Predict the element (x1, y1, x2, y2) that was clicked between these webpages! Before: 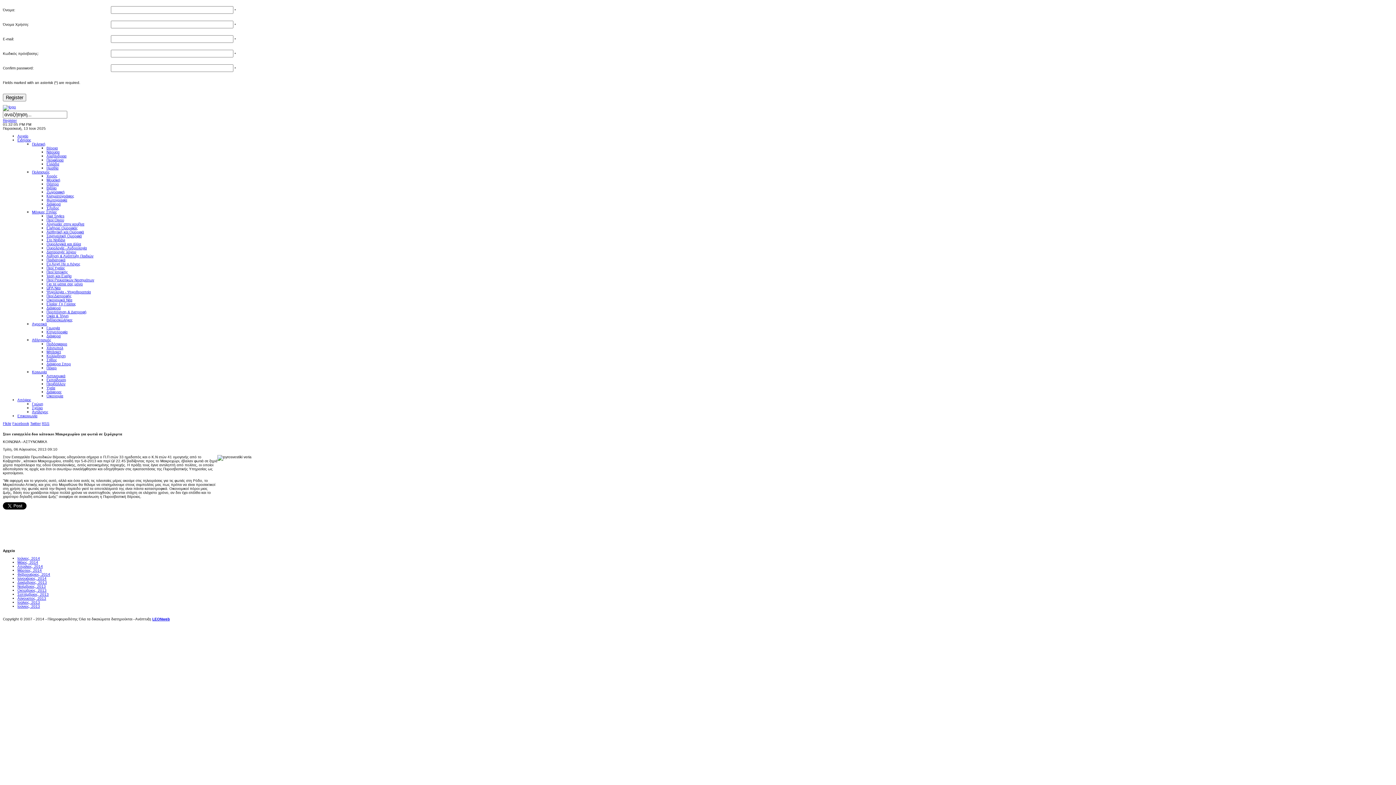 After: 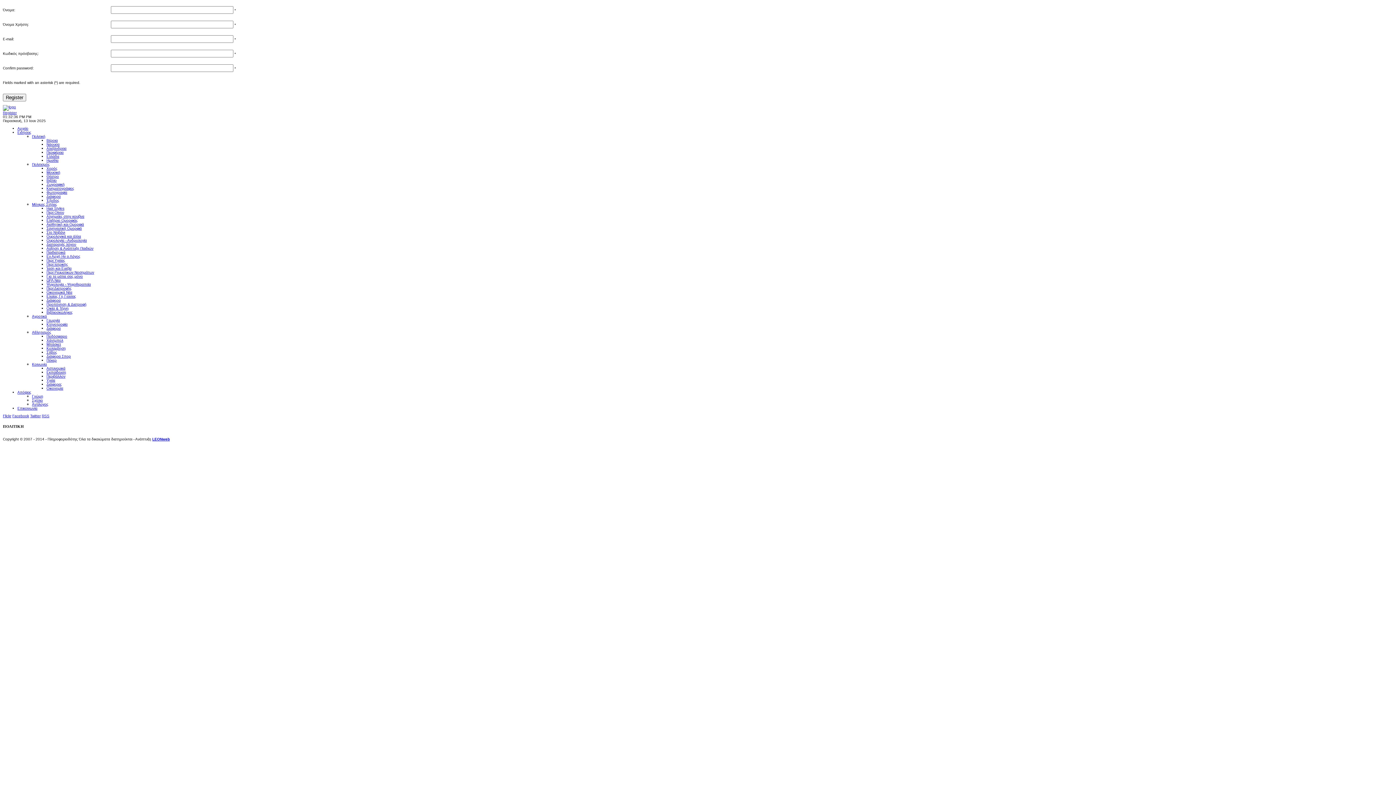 Action: label: Πολιτική bbox: (32, 142, 45, 146)